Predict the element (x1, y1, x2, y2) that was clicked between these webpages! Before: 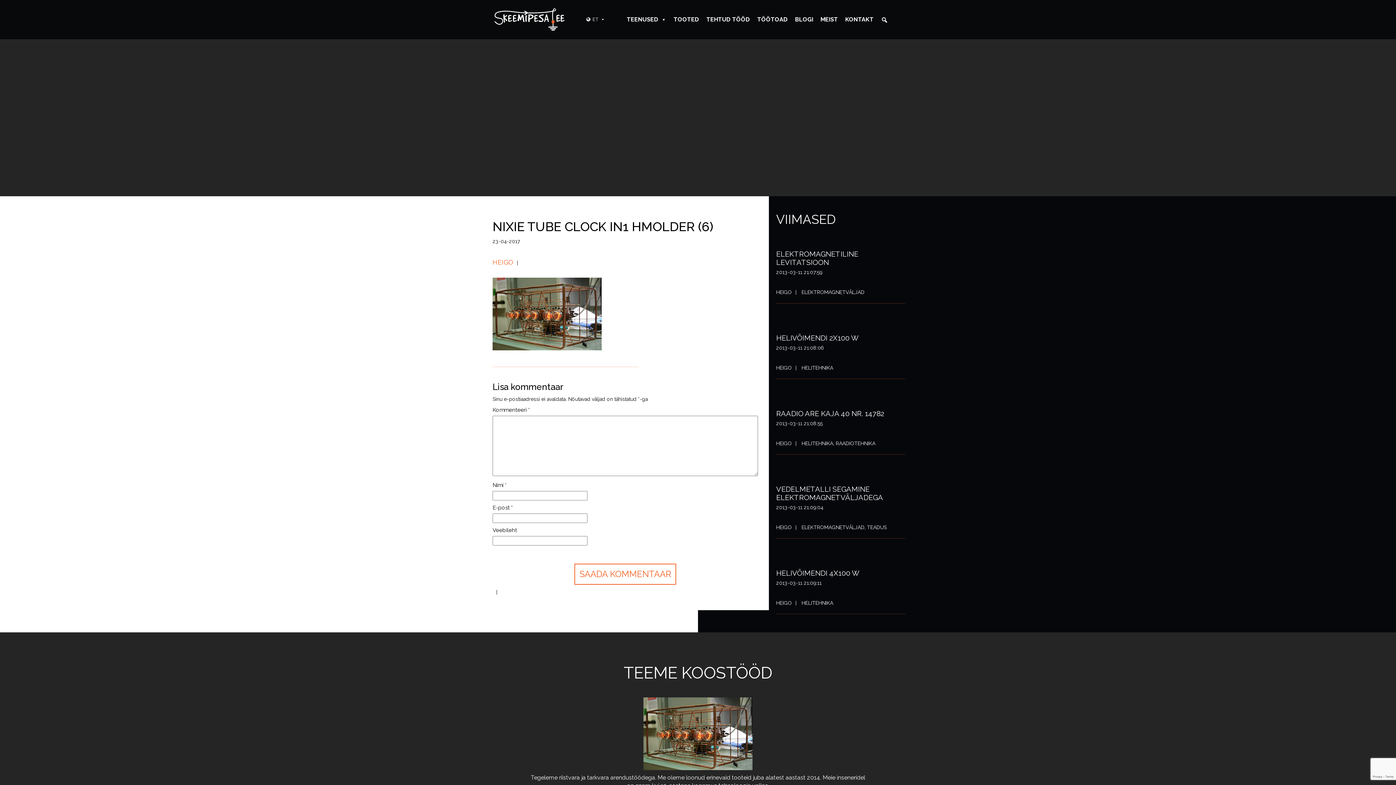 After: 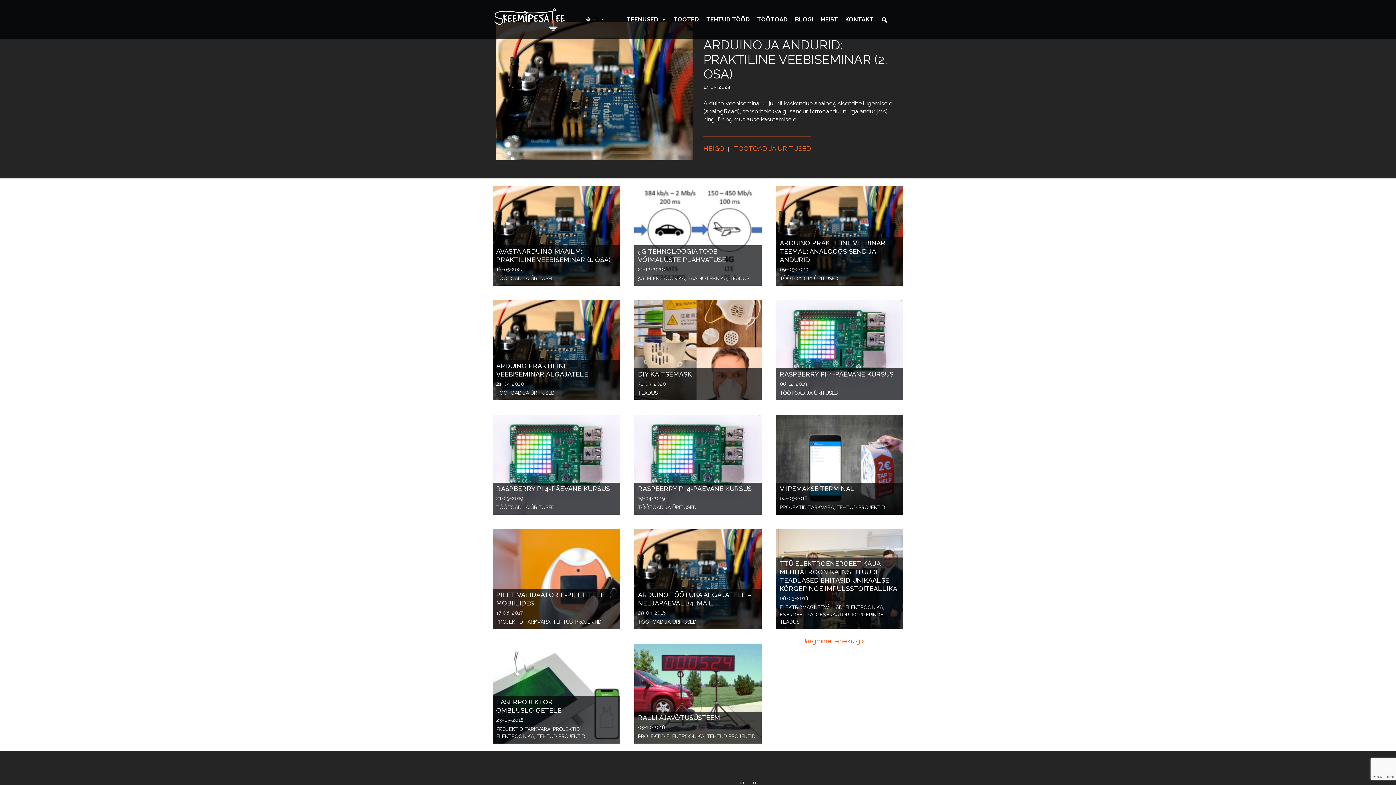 Action: label: HEIGO bbox: (492, 258, 513, 266)